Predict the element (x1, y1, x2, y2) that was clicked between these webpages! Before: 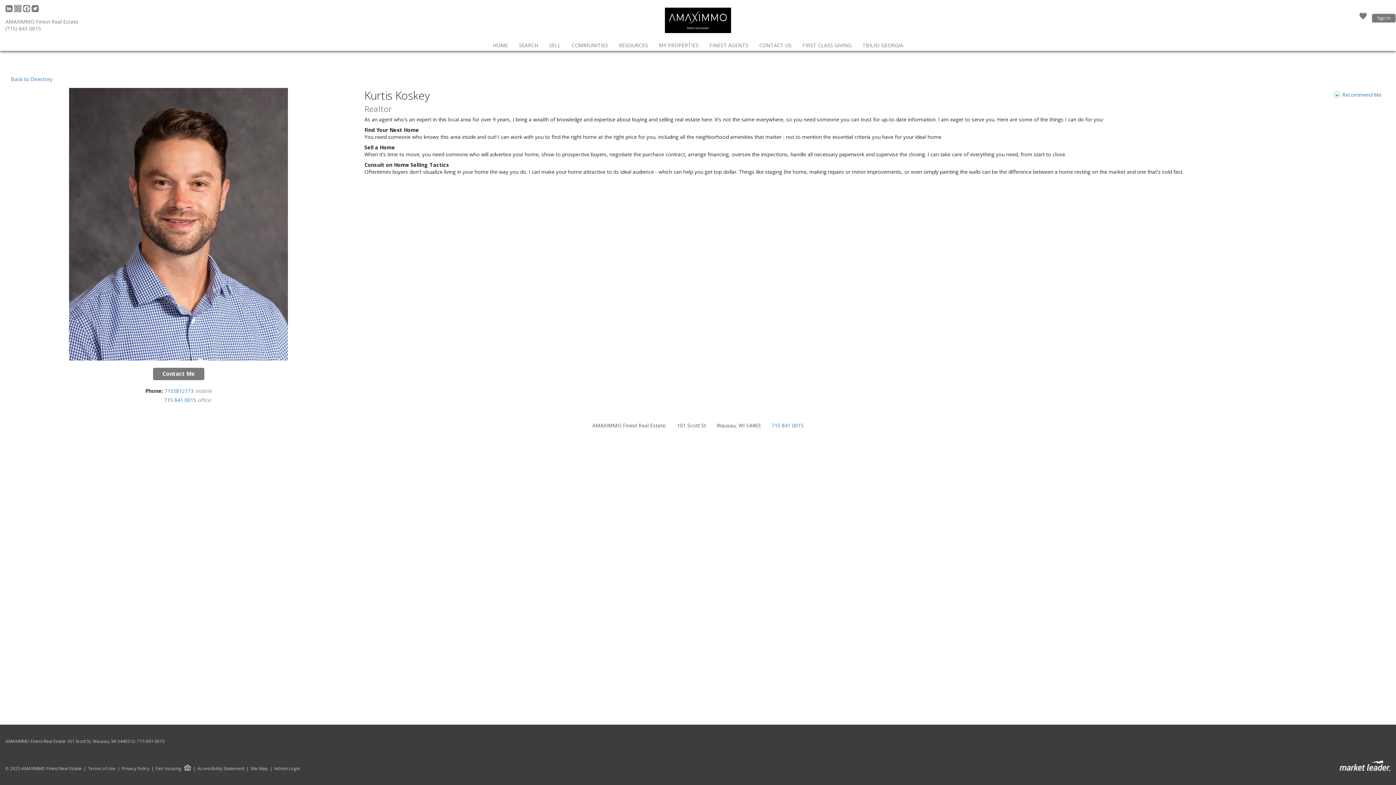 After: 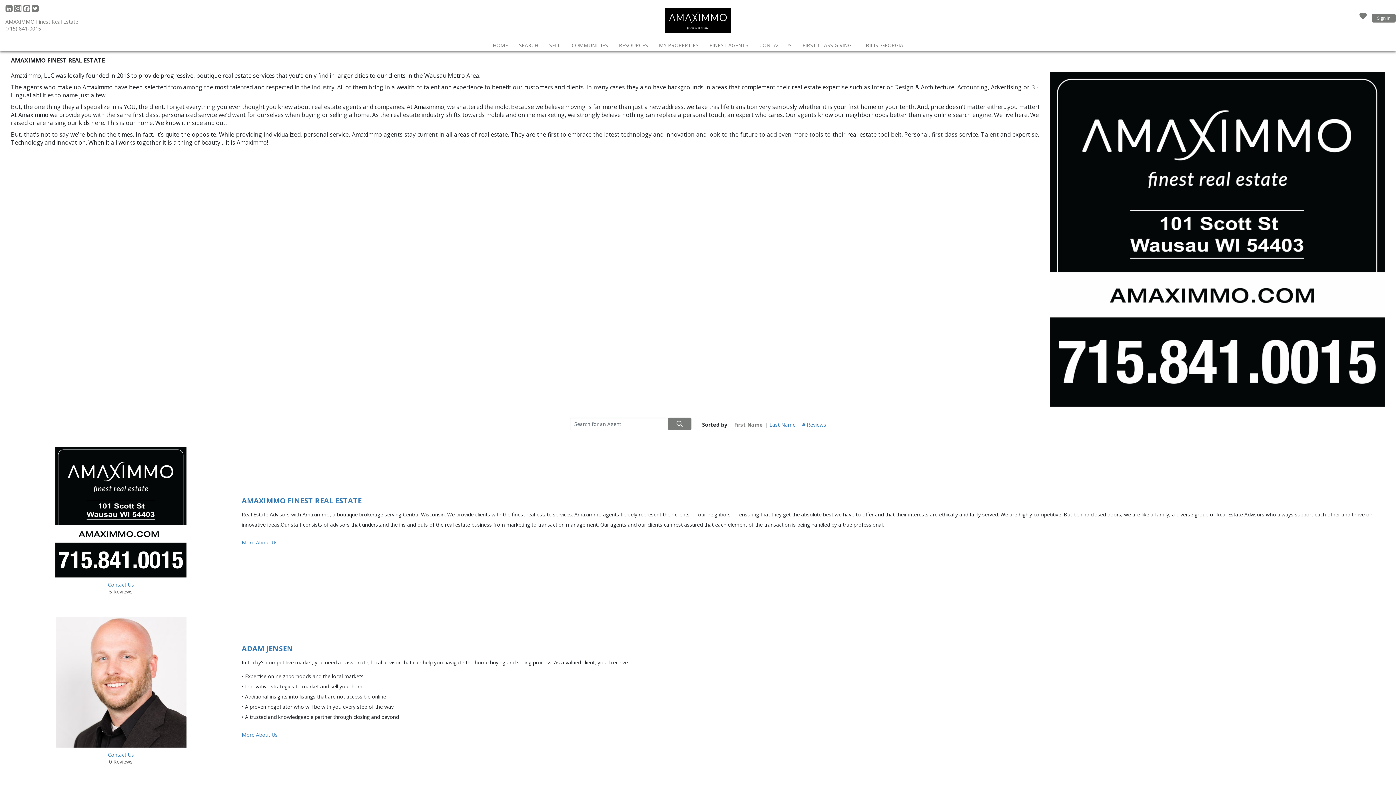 Action: label: Back to Directory bbox: (10, 75, 52, 82)